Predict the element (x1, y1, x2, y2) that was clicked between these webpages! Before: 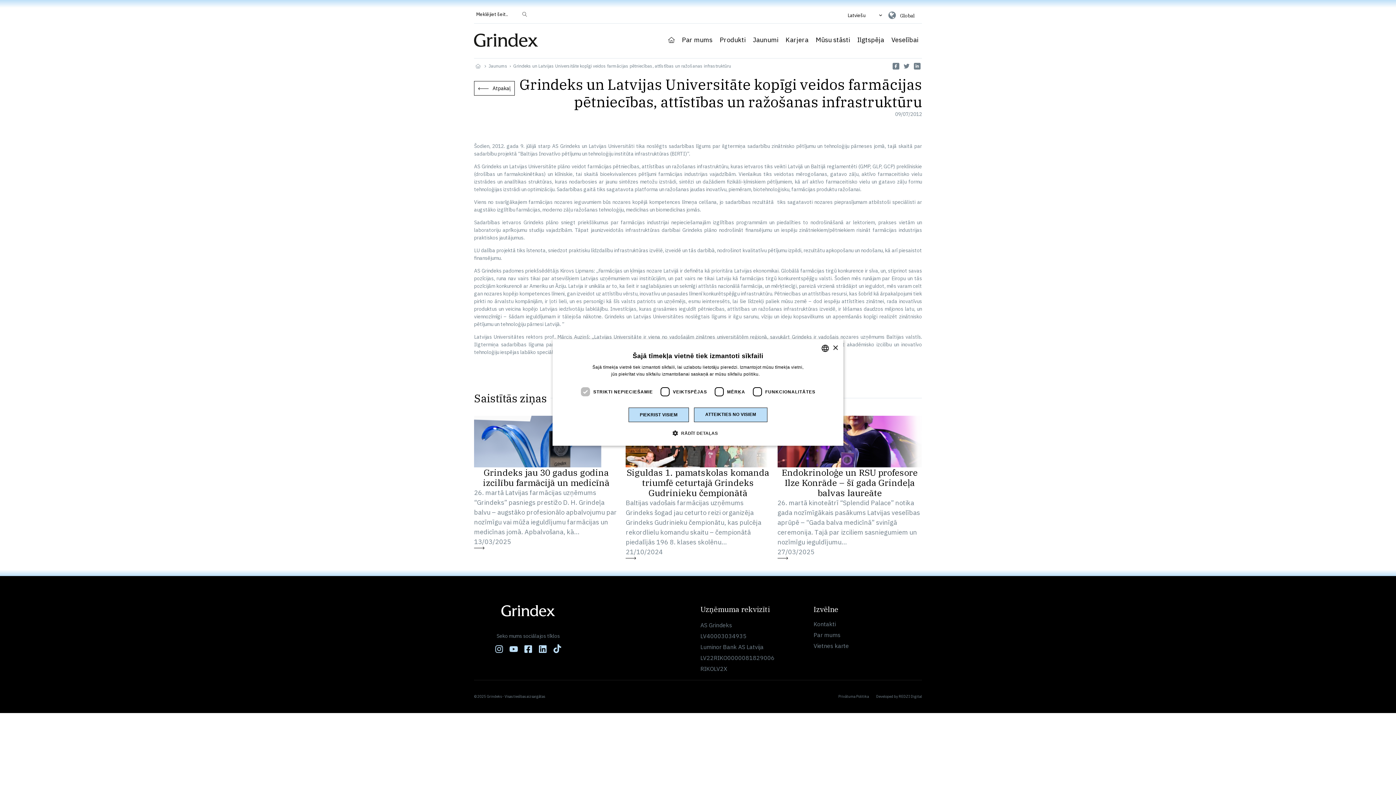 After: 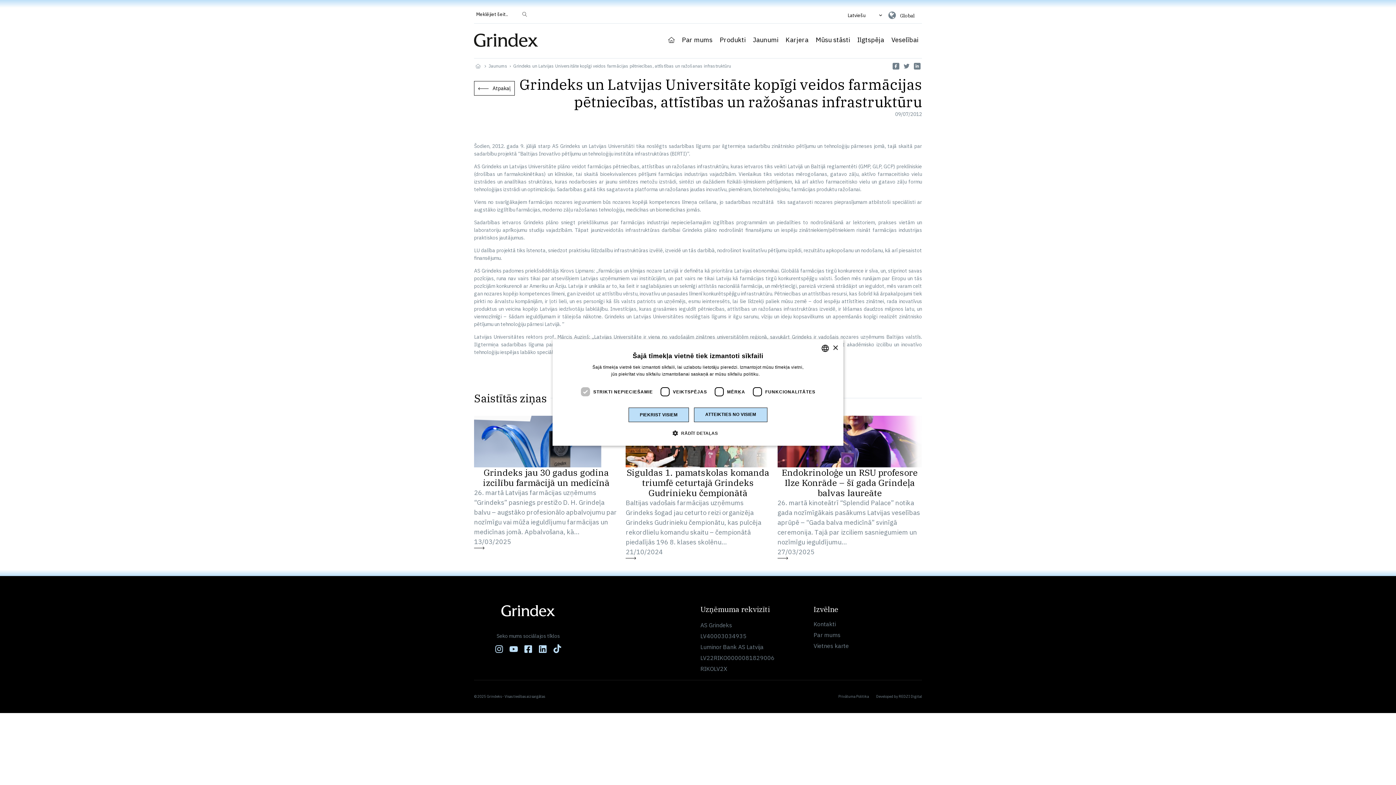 Action: bbox: (761, 371, 784, 376) label: Read more, opens a new window